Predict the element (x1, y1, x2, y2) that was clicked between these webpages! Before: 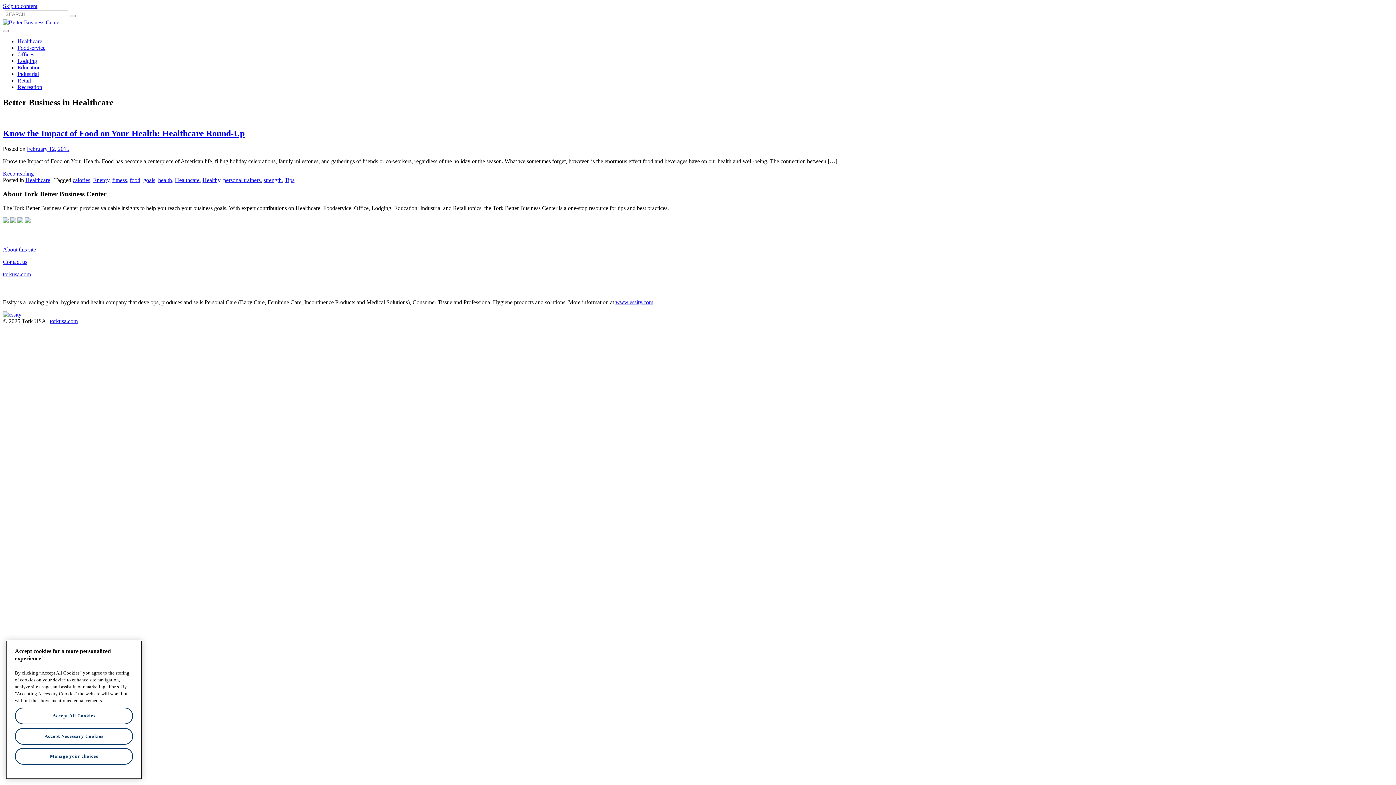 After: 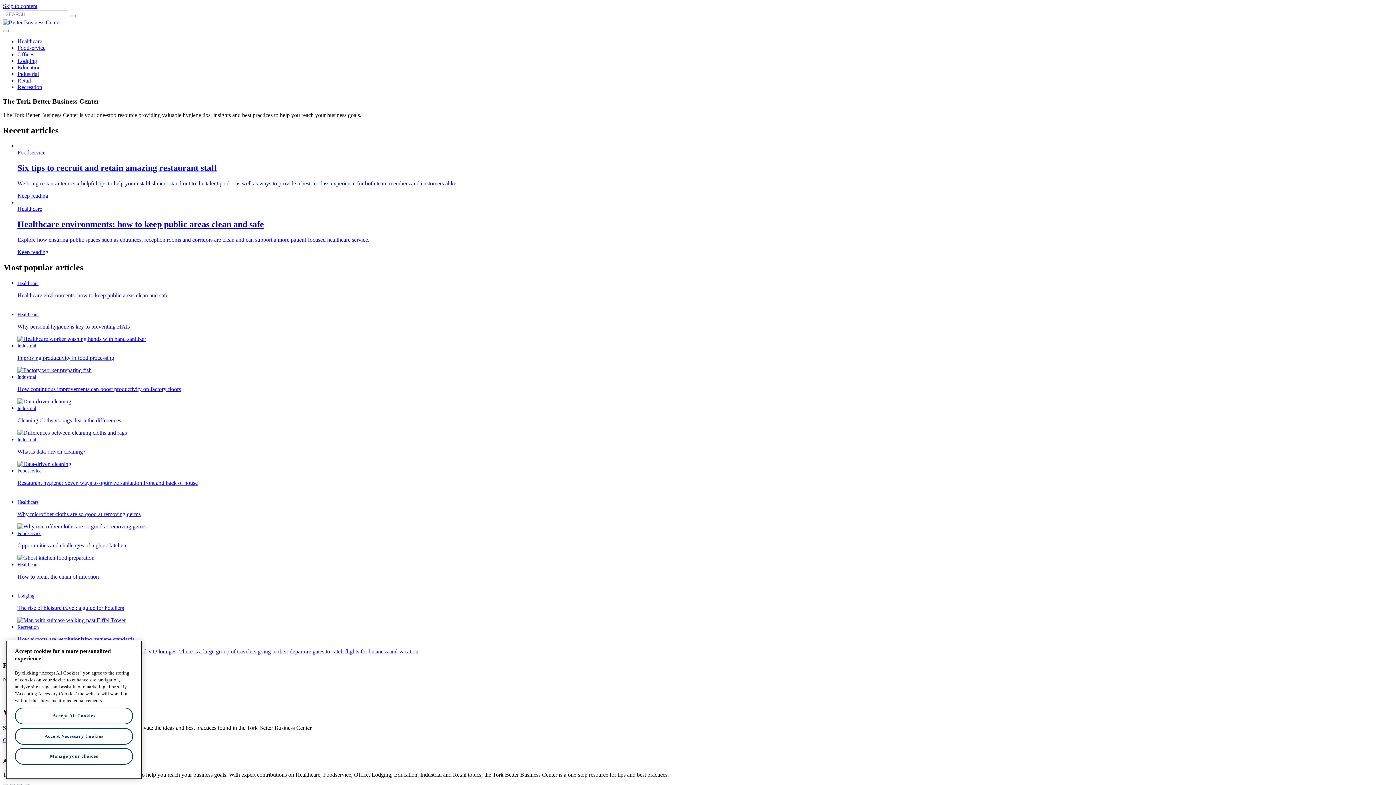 Action: bbox: (69, 14, 75, 17)